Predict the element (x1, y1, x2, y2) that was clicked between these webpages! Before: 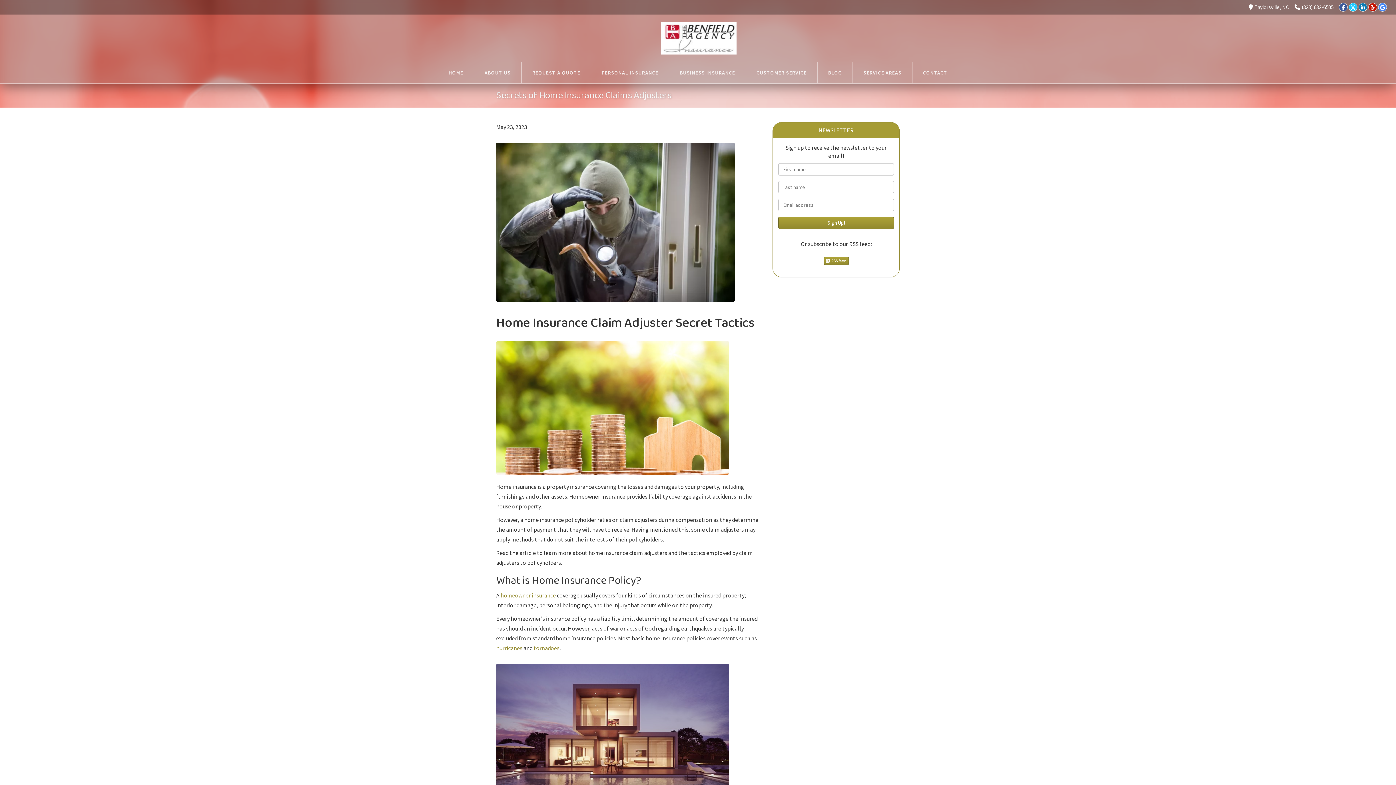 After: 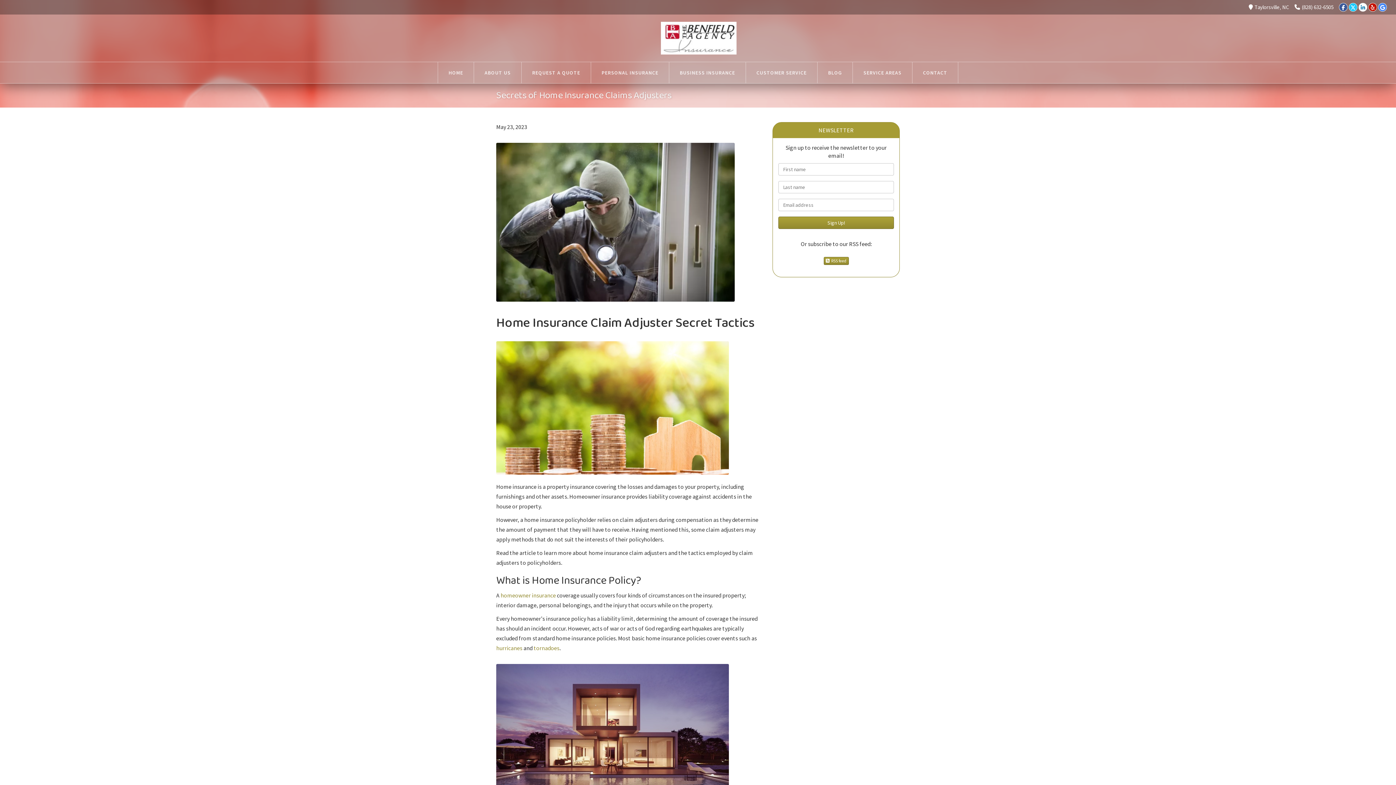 Action: bbox: (1358, 2, 1367, 11) label: LinkedIn